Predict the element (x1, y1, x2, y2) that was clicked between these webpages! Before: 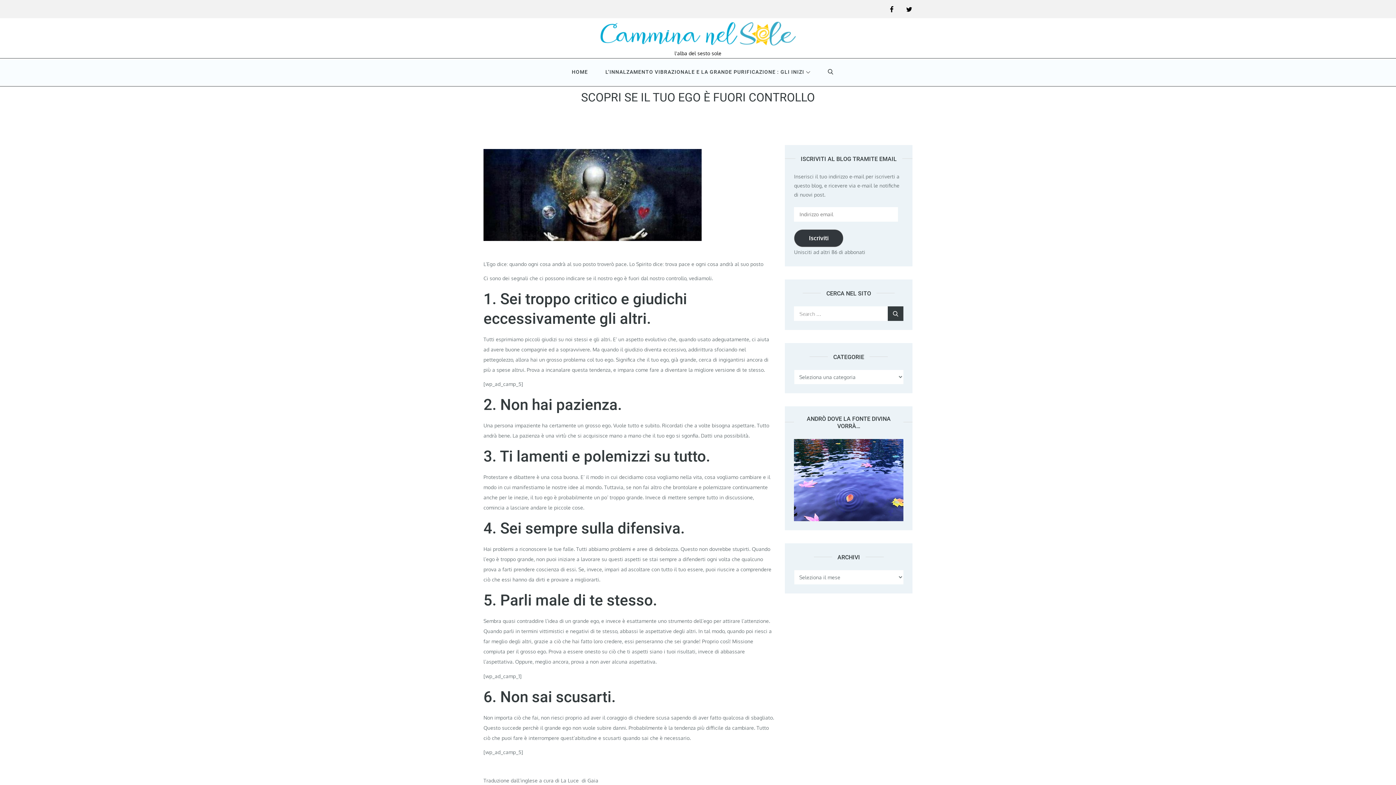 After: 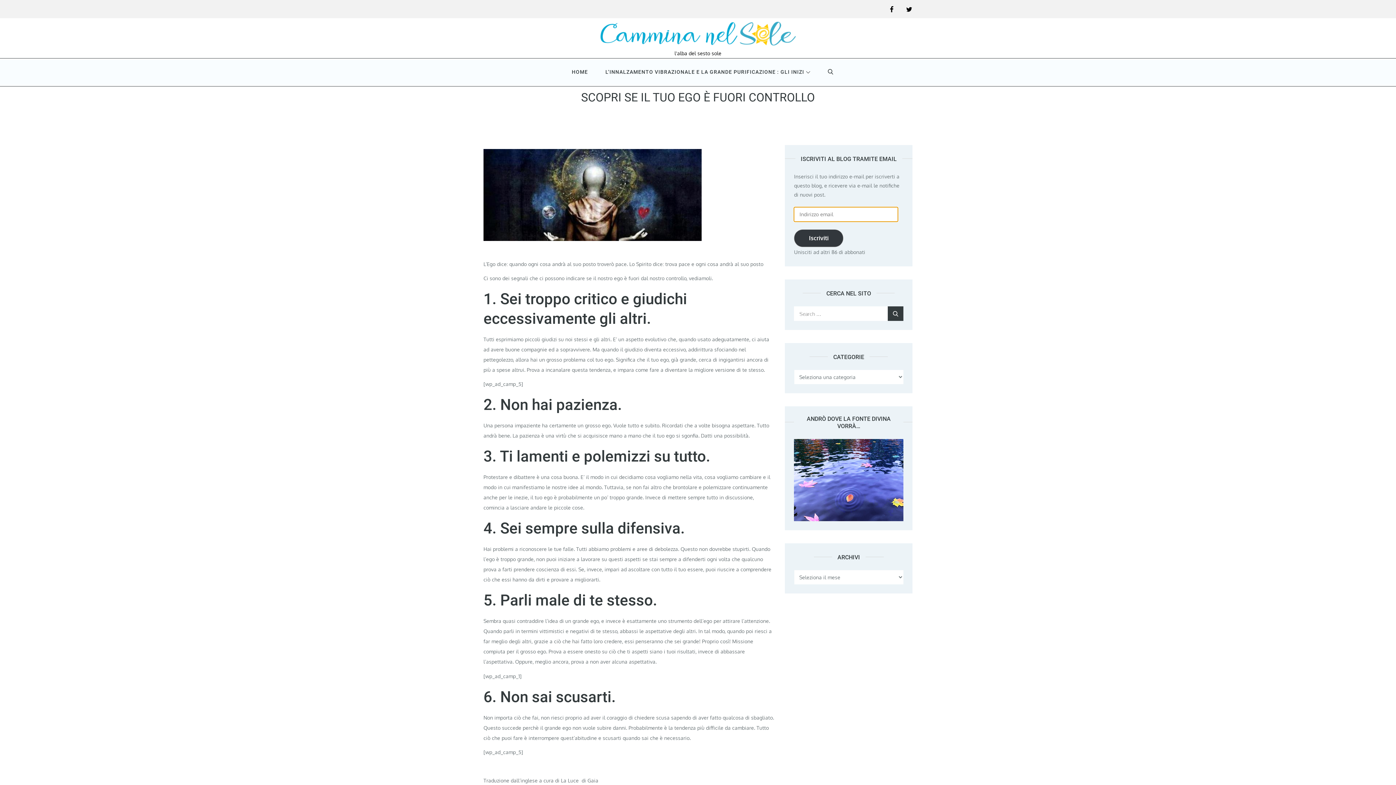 Action: bbox: (794, 229, 843, 247) label: Iscriviti